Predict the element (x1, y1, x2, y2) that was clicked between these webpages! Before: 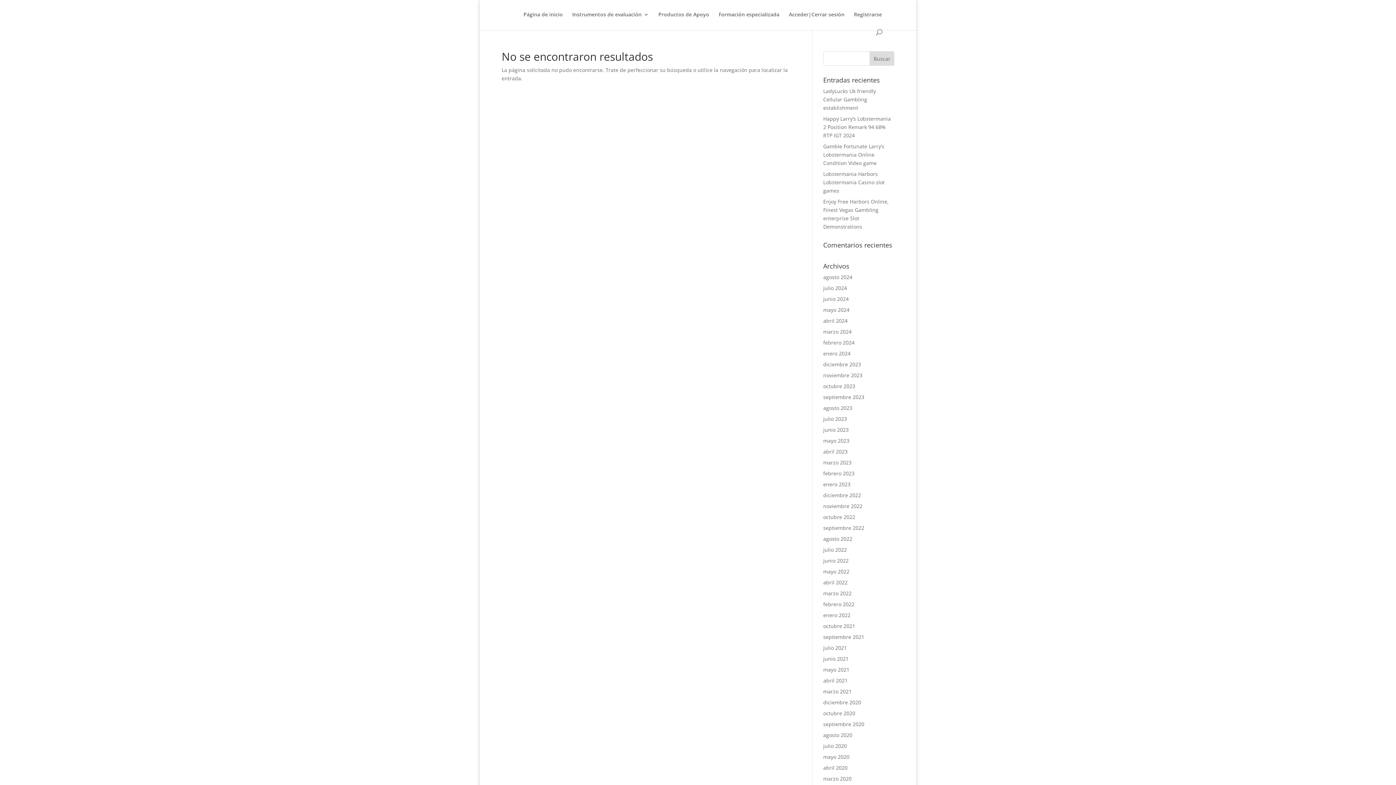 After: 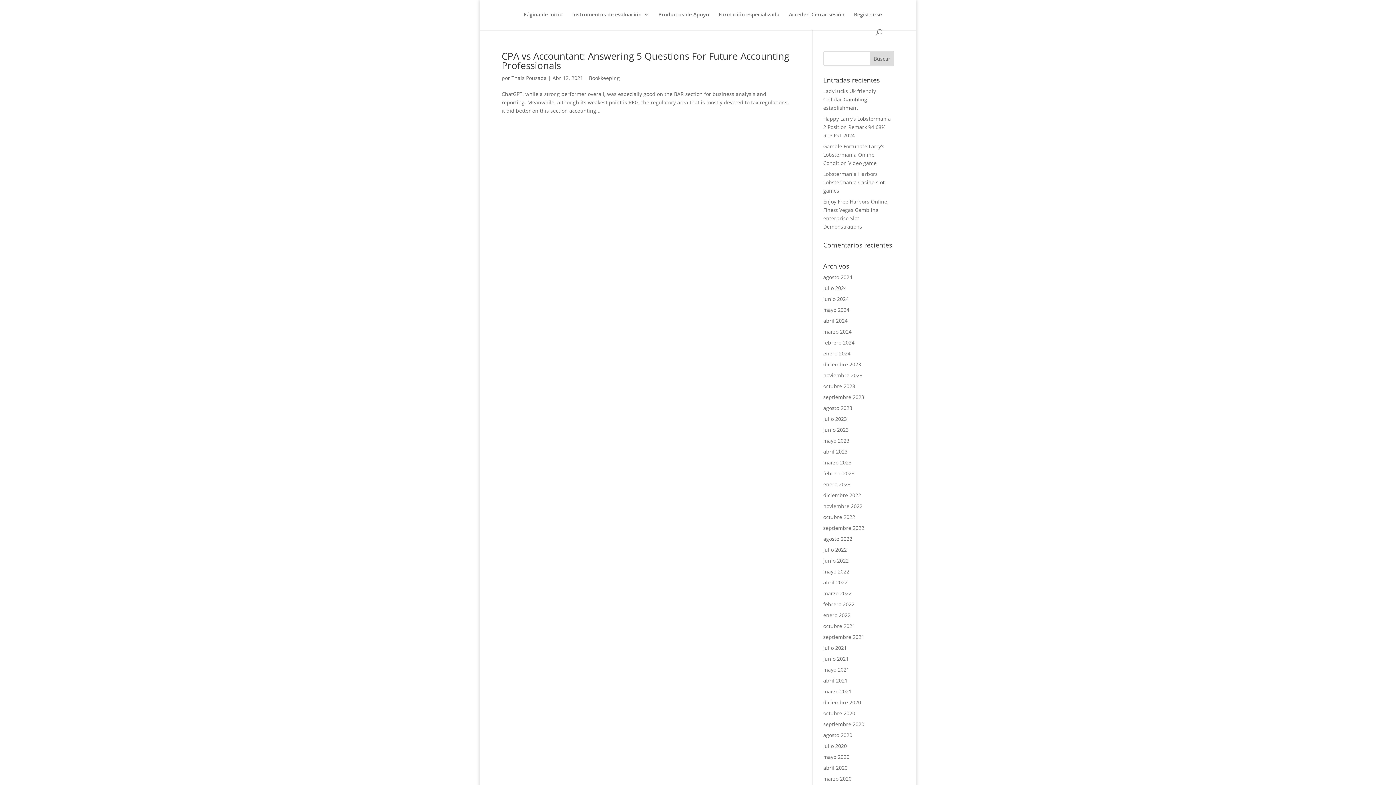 Action: label: abril 2021 bbox: (823, 677, 847, 684)